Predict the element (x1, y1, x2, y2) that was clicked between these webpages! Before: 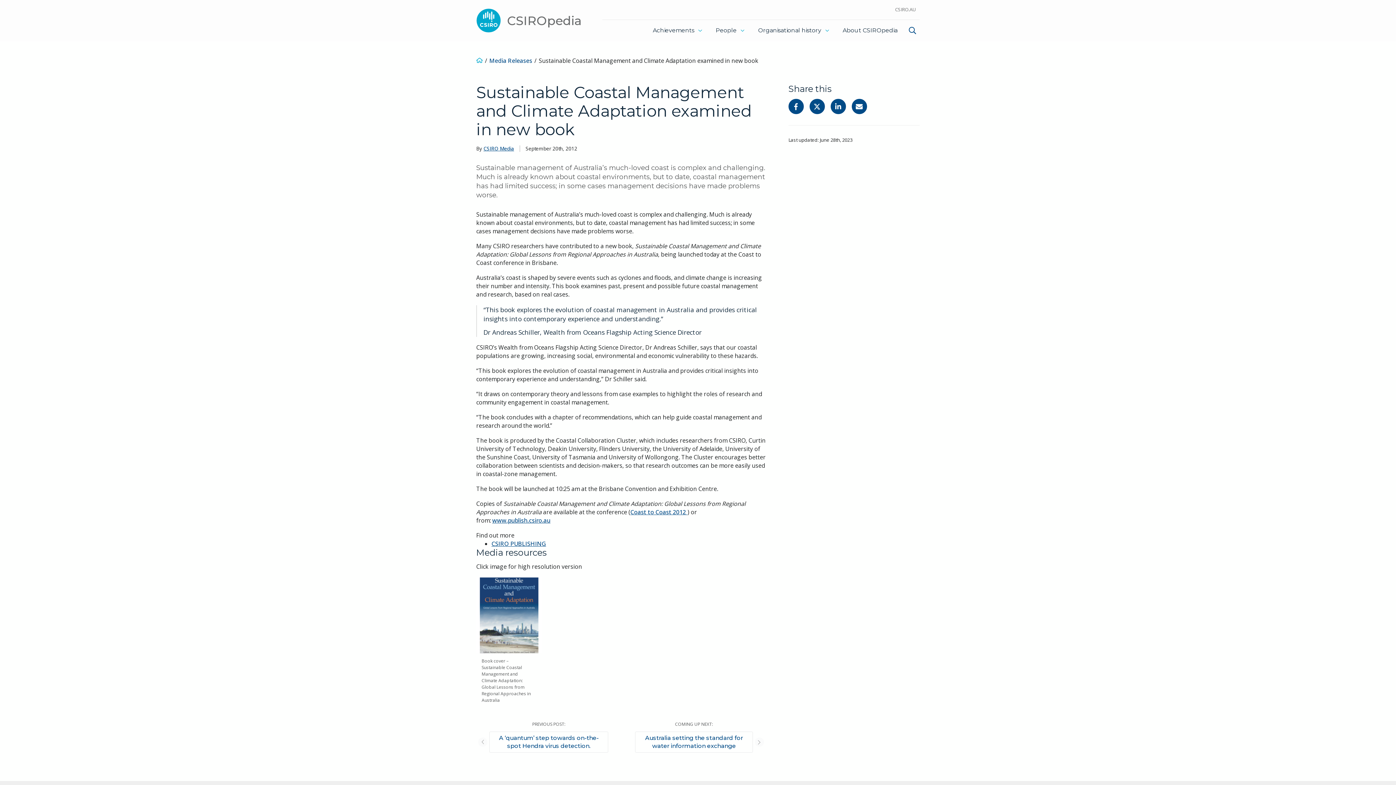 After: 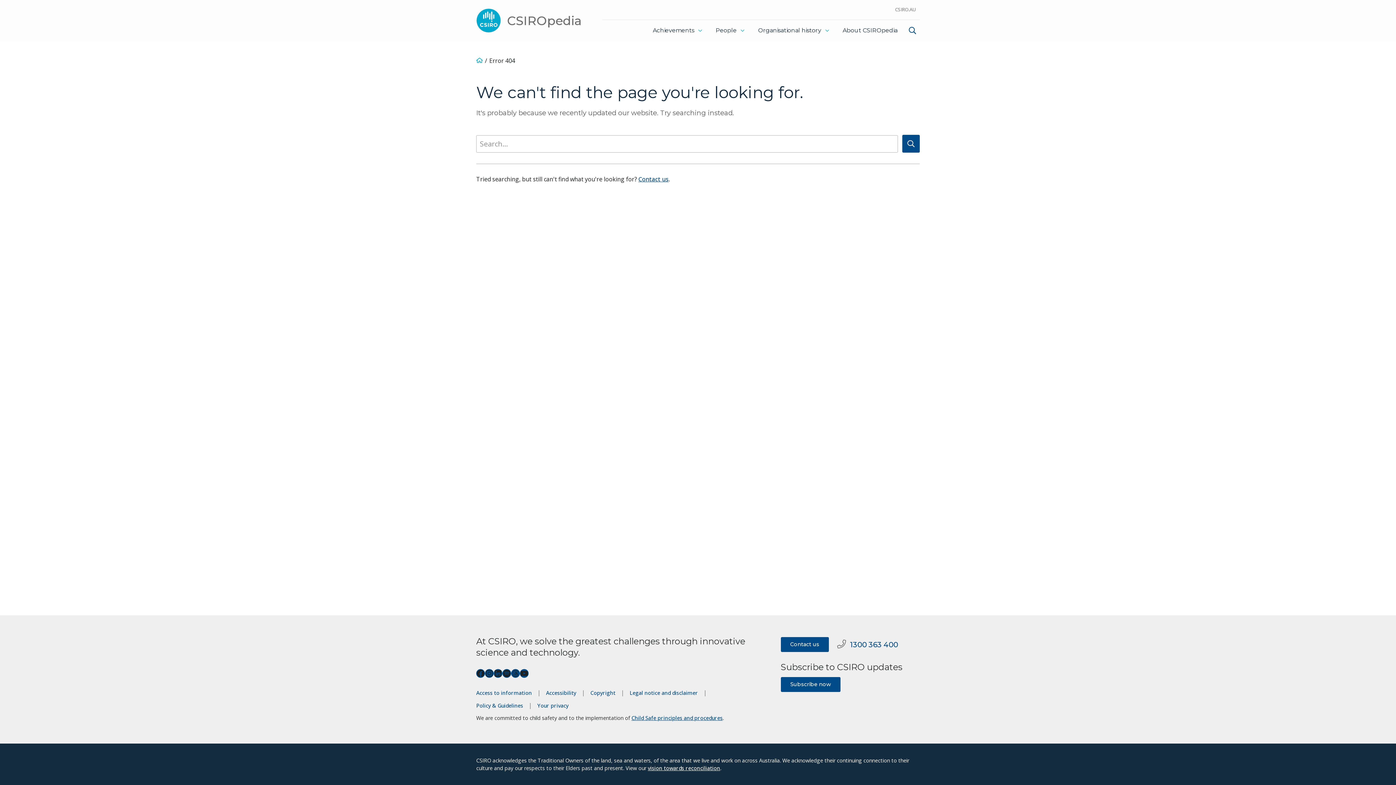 Action: bbox: (476, 611, 542, 619)